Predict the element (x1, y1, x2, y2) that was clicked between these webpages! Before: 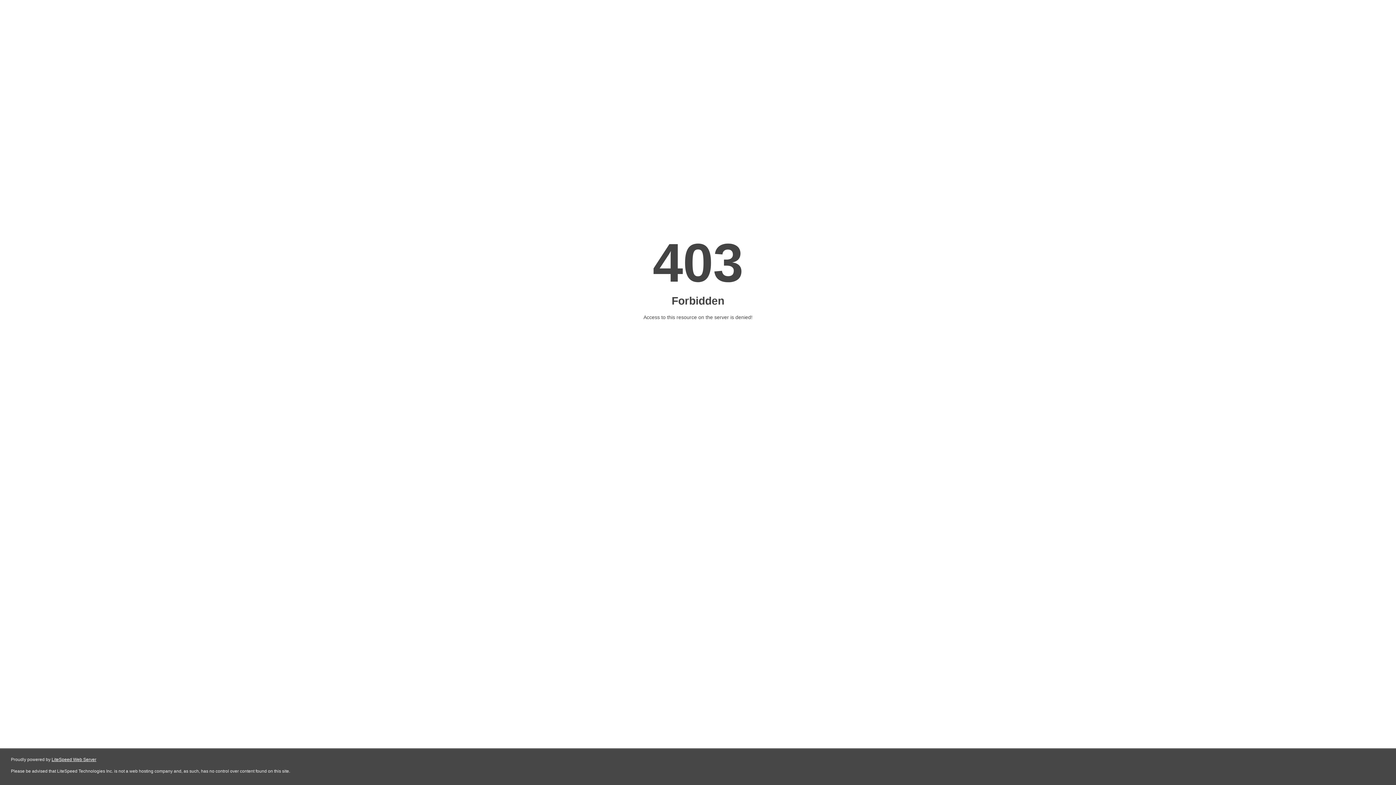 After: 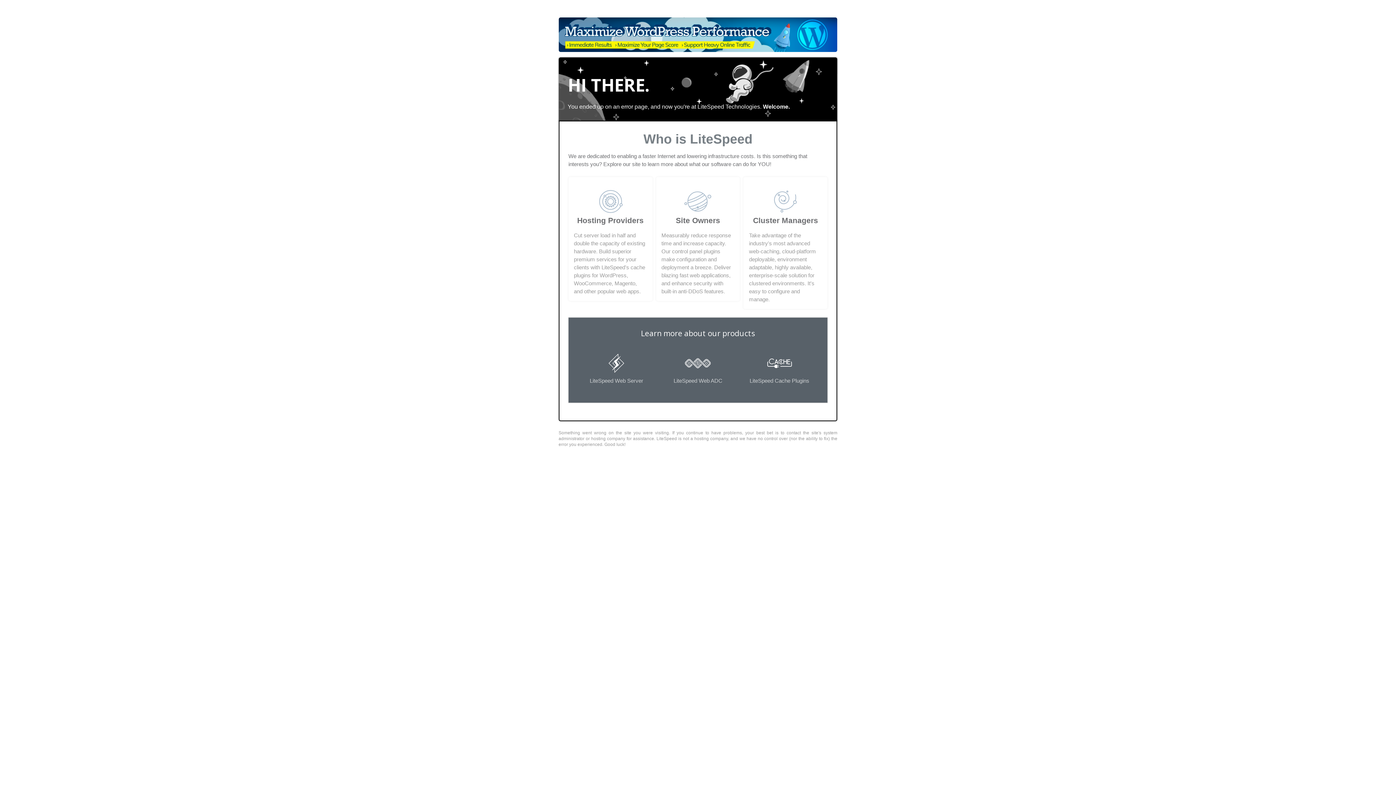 Action: bbox: (51, 757, 96, 762) label: LiteSpeed Web Server